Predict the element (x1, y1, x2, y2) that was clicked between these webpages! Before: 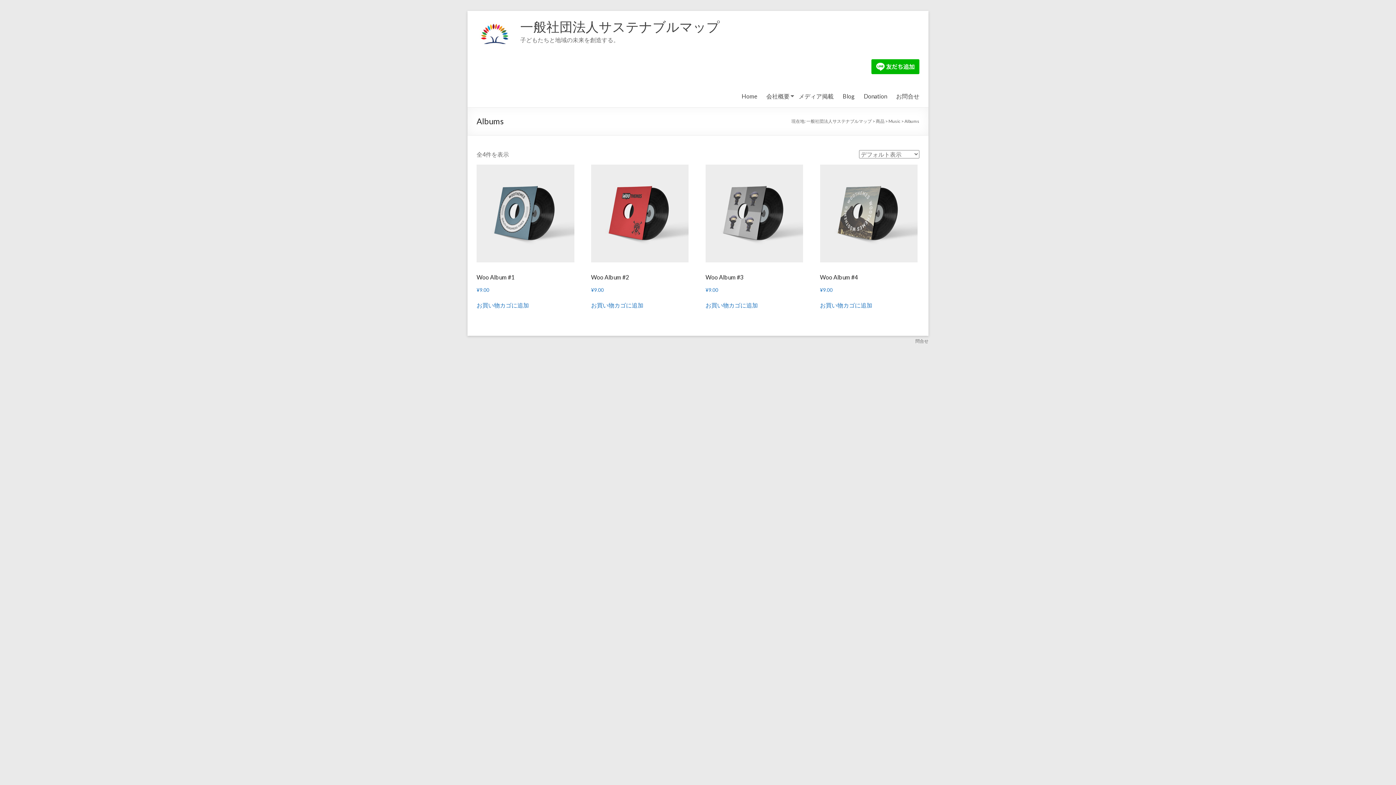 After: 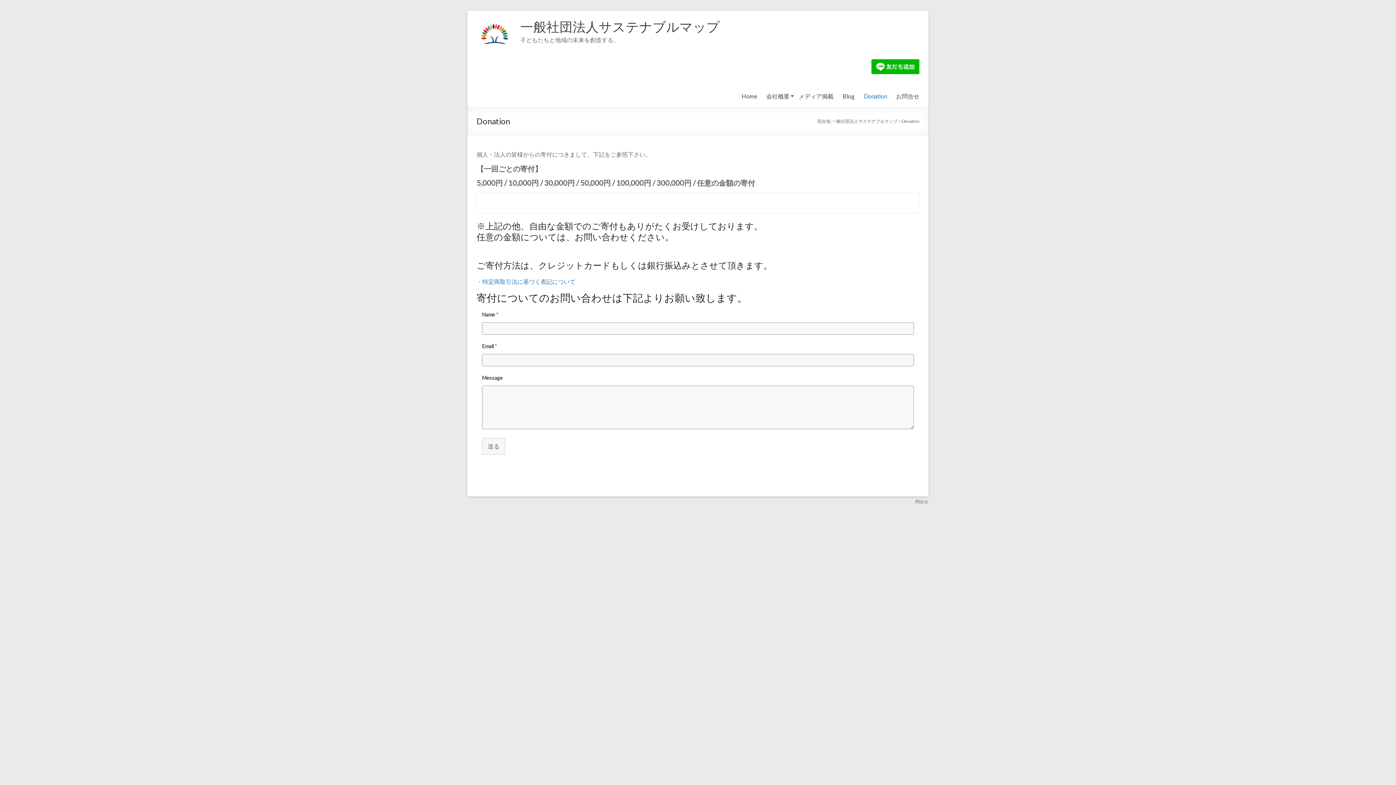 Action: label: Donation bbox: (864, 90, 887, 101)